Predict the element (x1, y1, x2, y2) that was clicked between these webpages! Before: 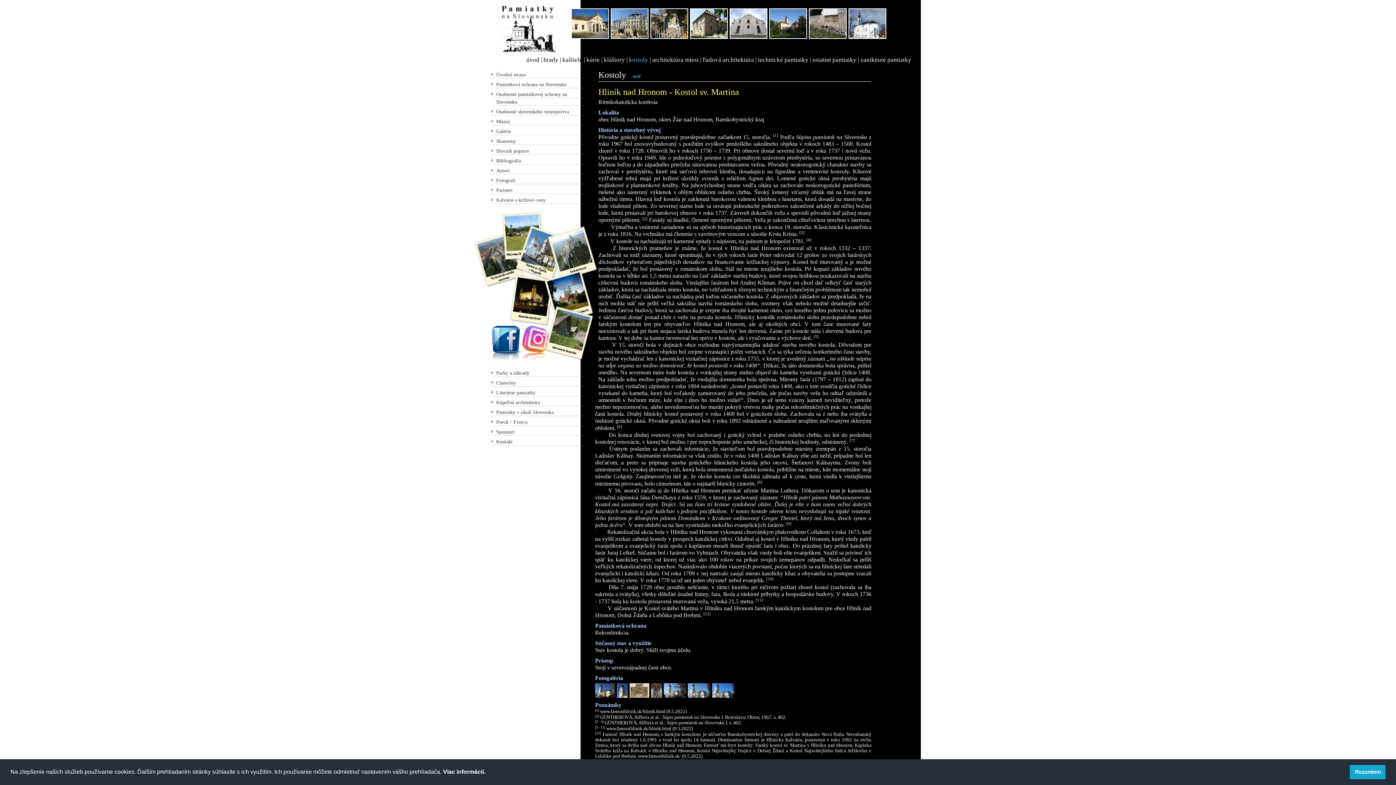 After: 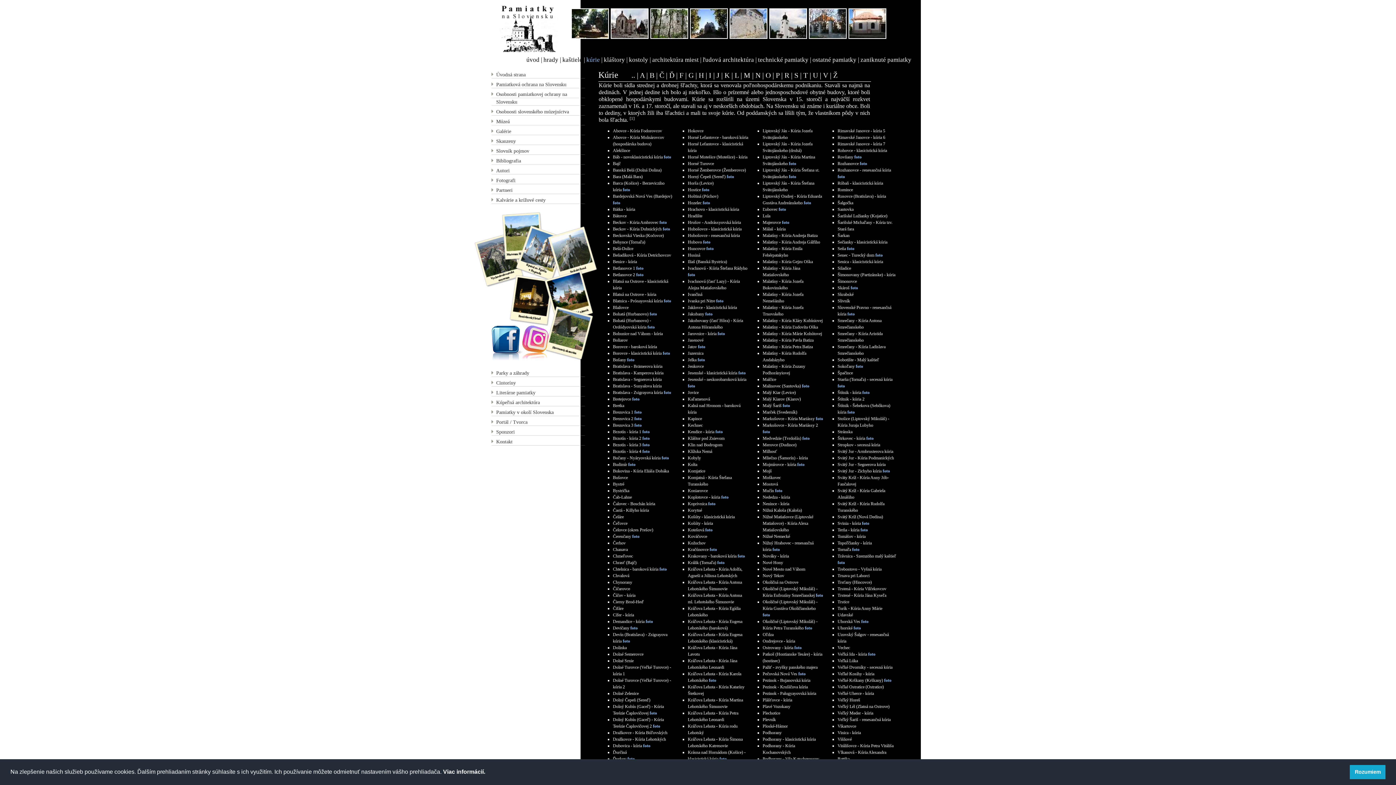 Action: label: kúrie bbox: (586, 56, 600, 63)